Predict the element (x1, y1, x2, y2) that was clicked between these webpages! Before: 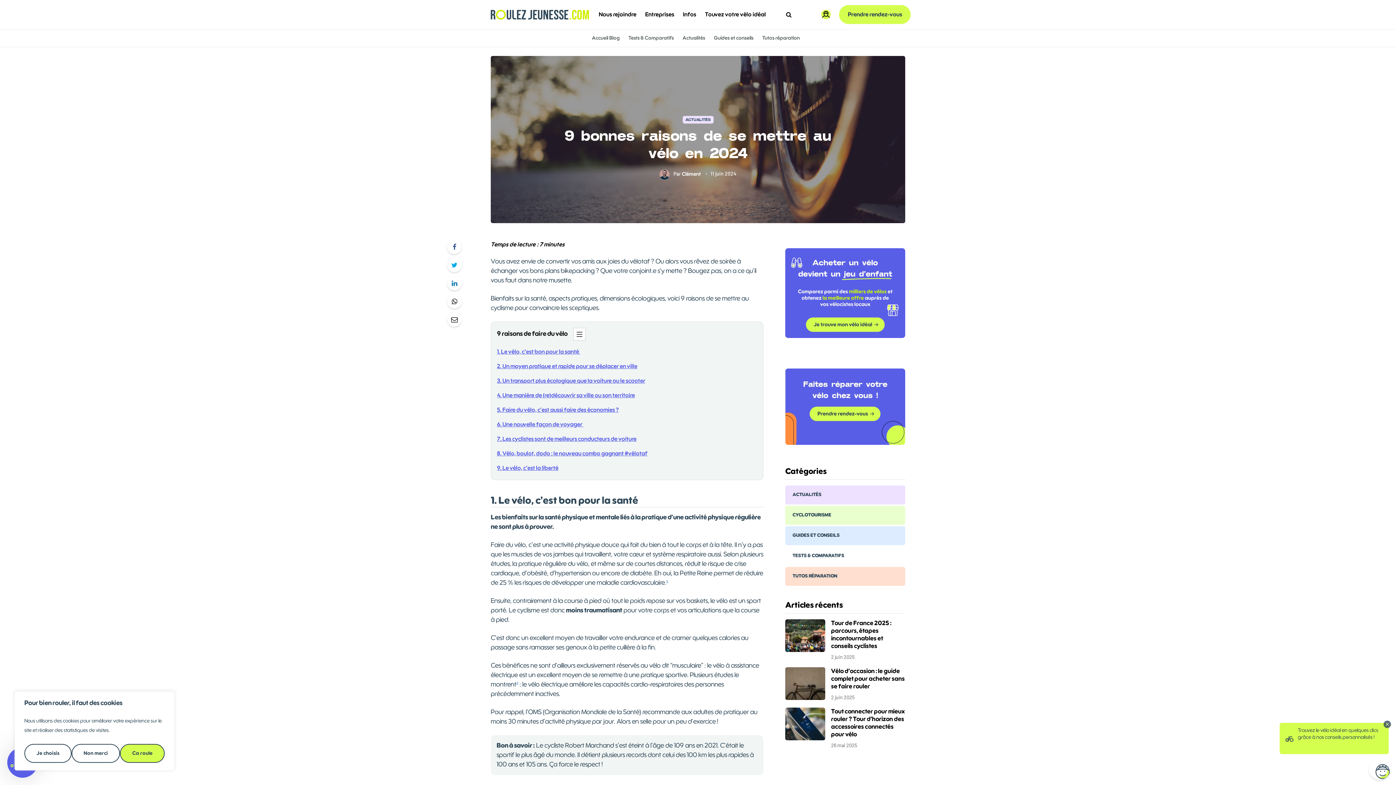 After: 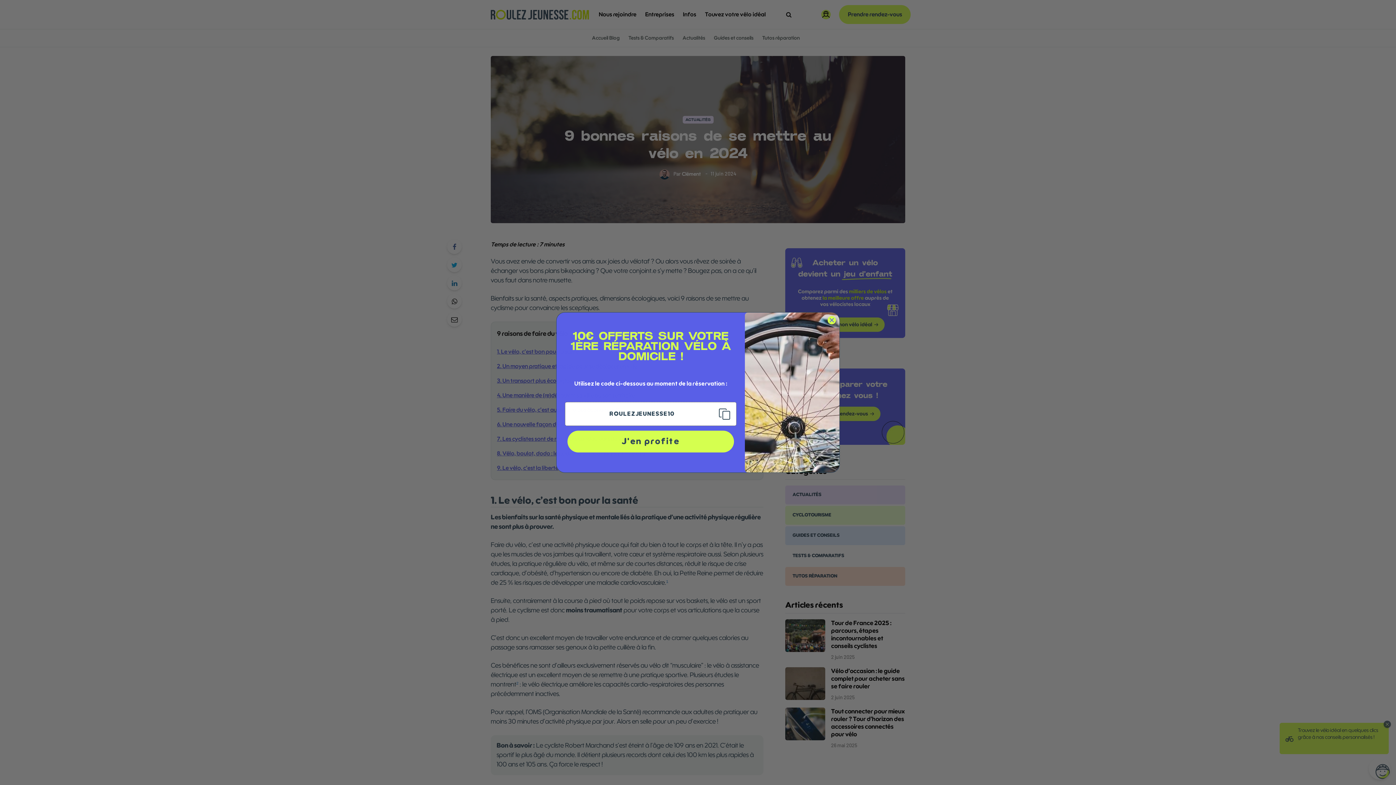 Action: bbox: (71, 744, 120, 763) label: Non merci